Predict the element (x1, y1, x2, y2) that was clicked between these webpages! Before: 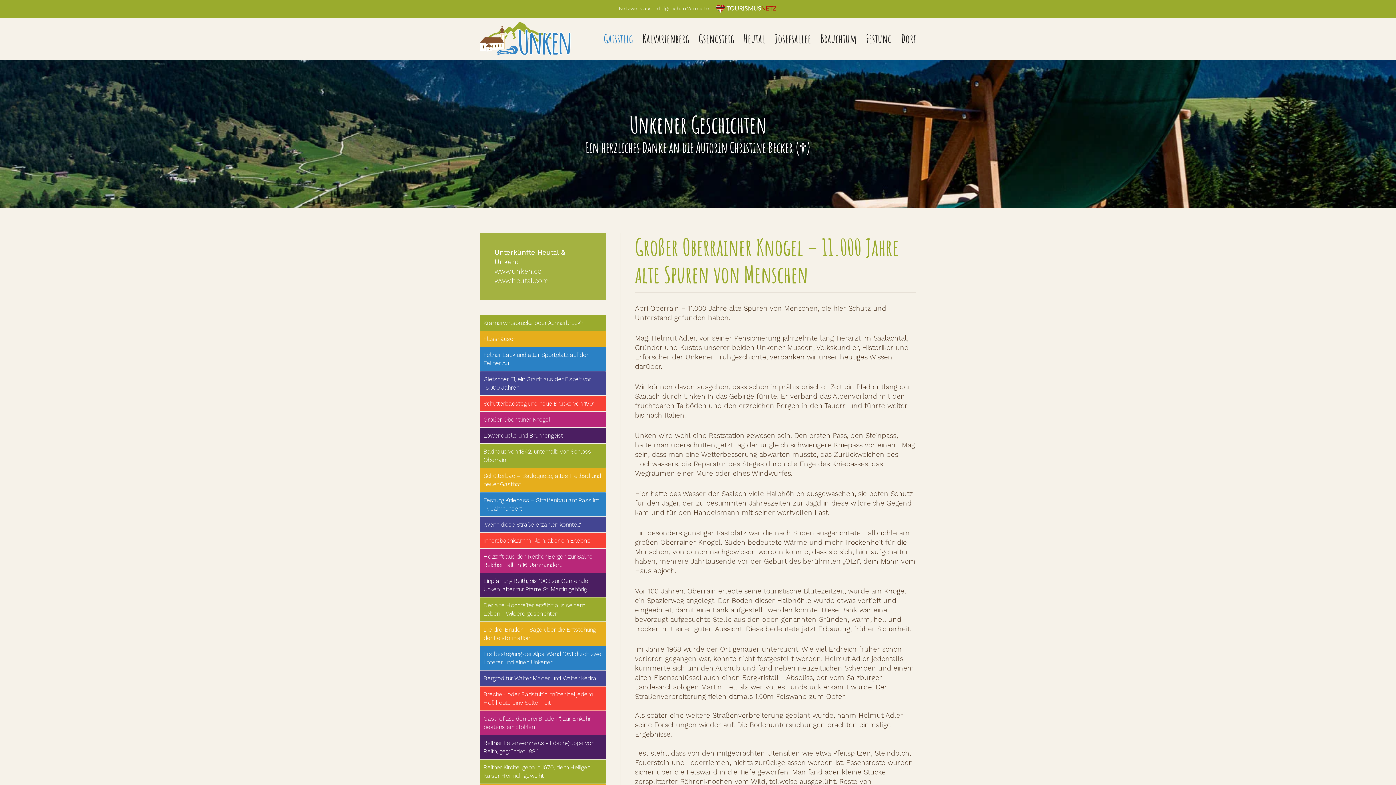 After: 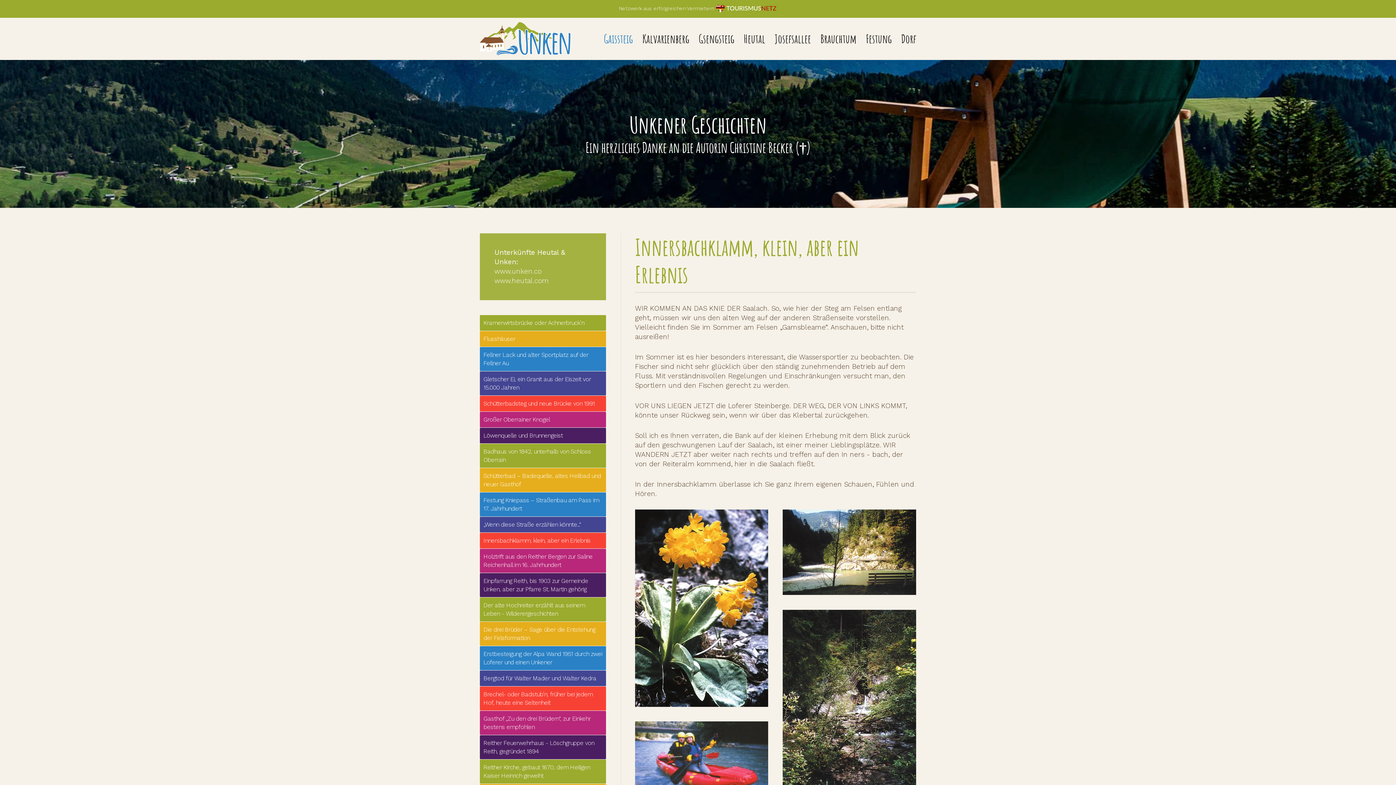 Action: label: Innersbachklamm, klein, aber ein Erlebnis bbox: (480, 533, 606, 548)